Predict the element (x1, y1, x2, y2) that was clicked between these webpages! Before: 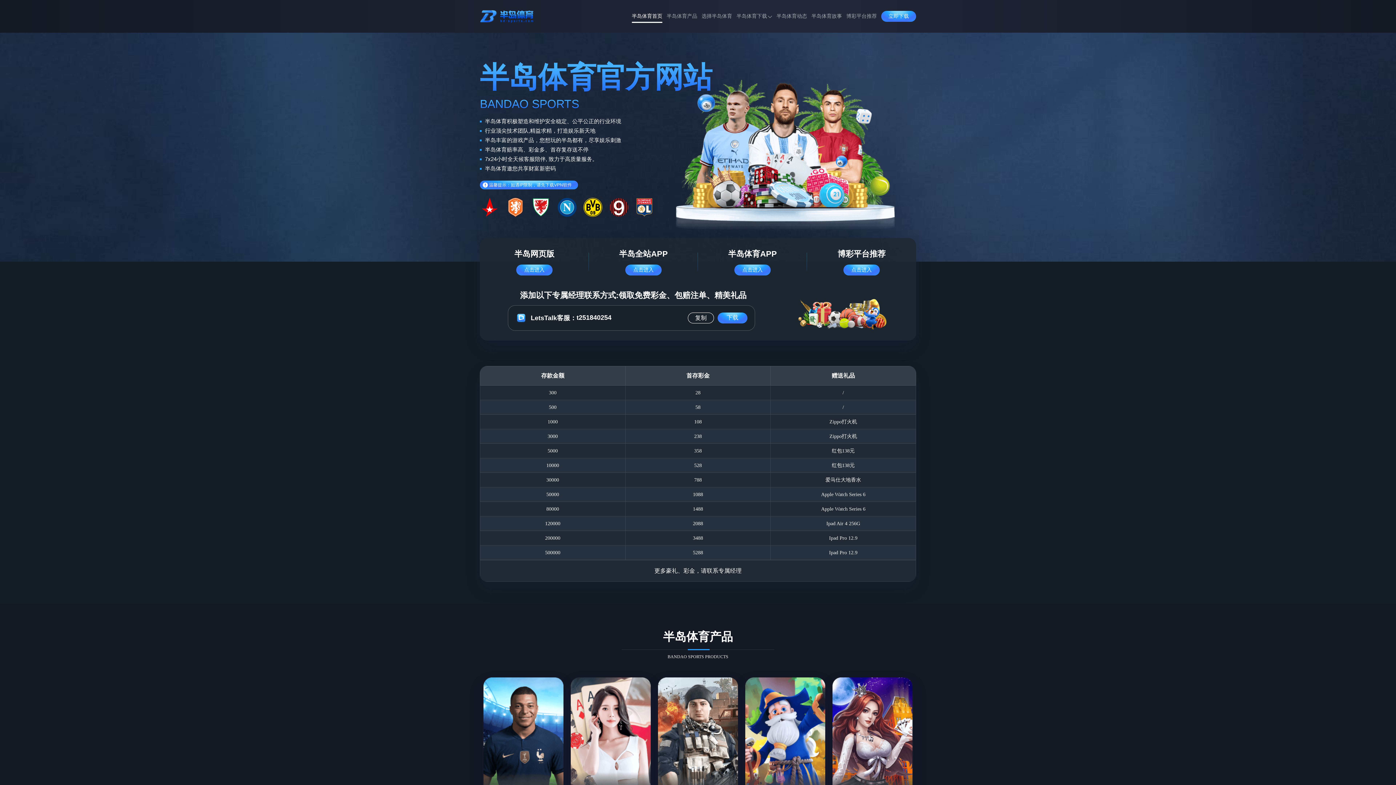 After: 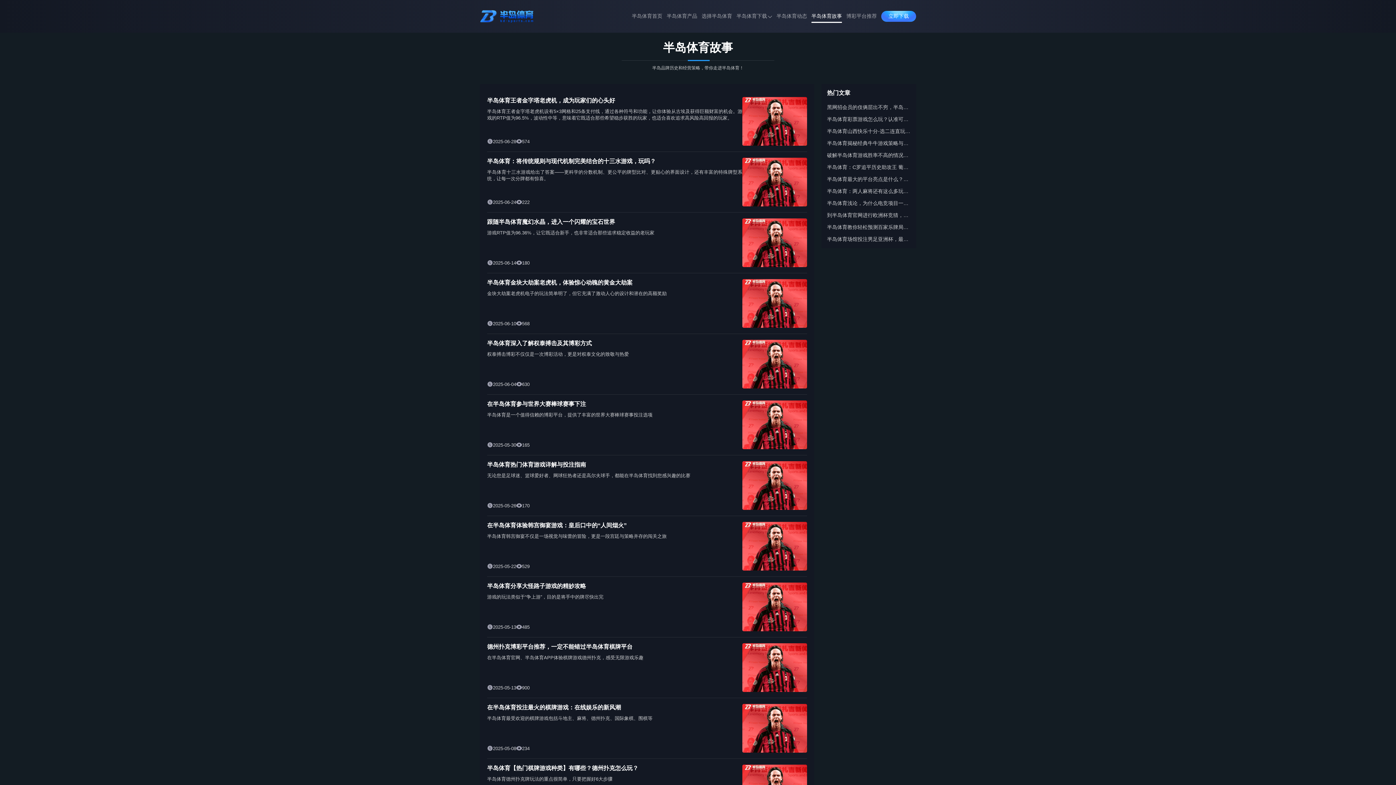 Action: bbox: (811, 8, 842, 24) label: 半岛体育故事